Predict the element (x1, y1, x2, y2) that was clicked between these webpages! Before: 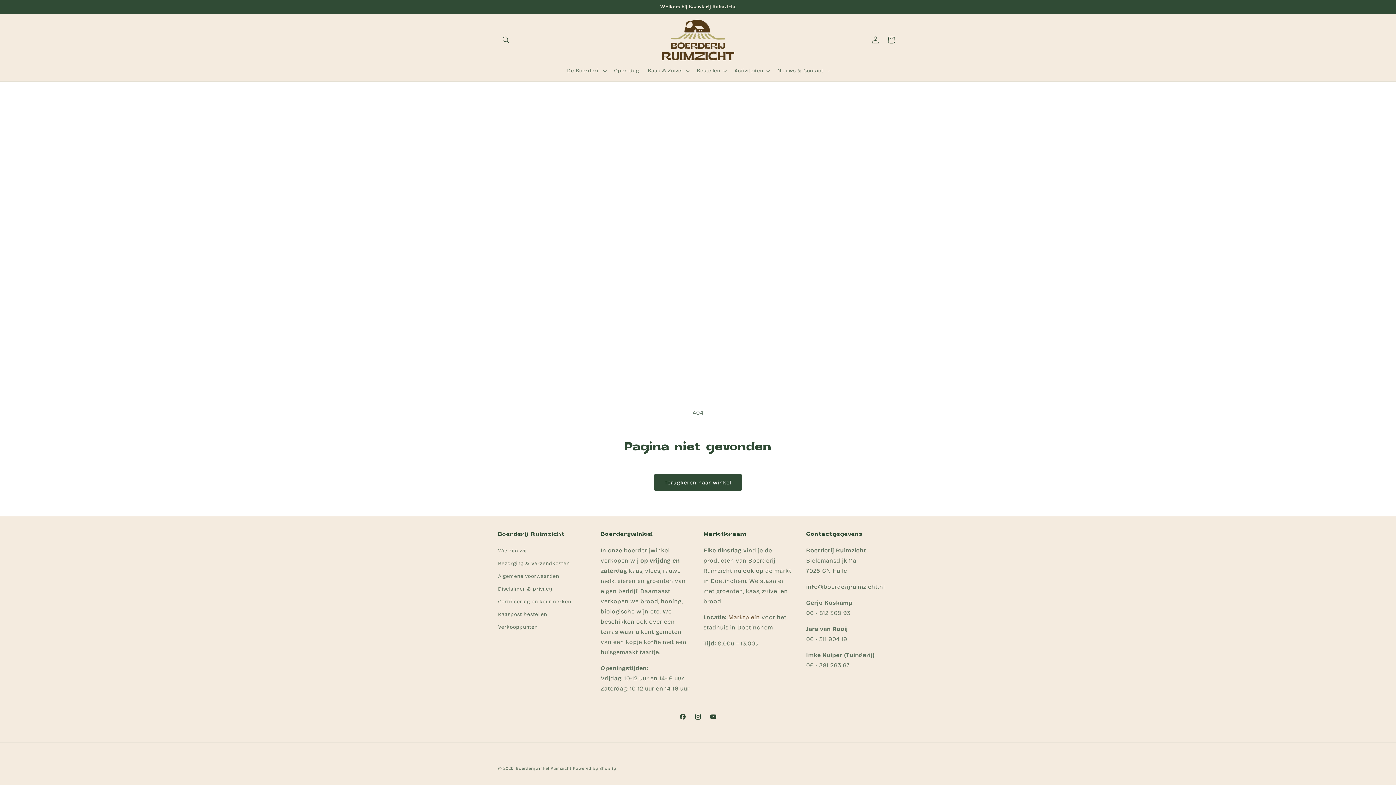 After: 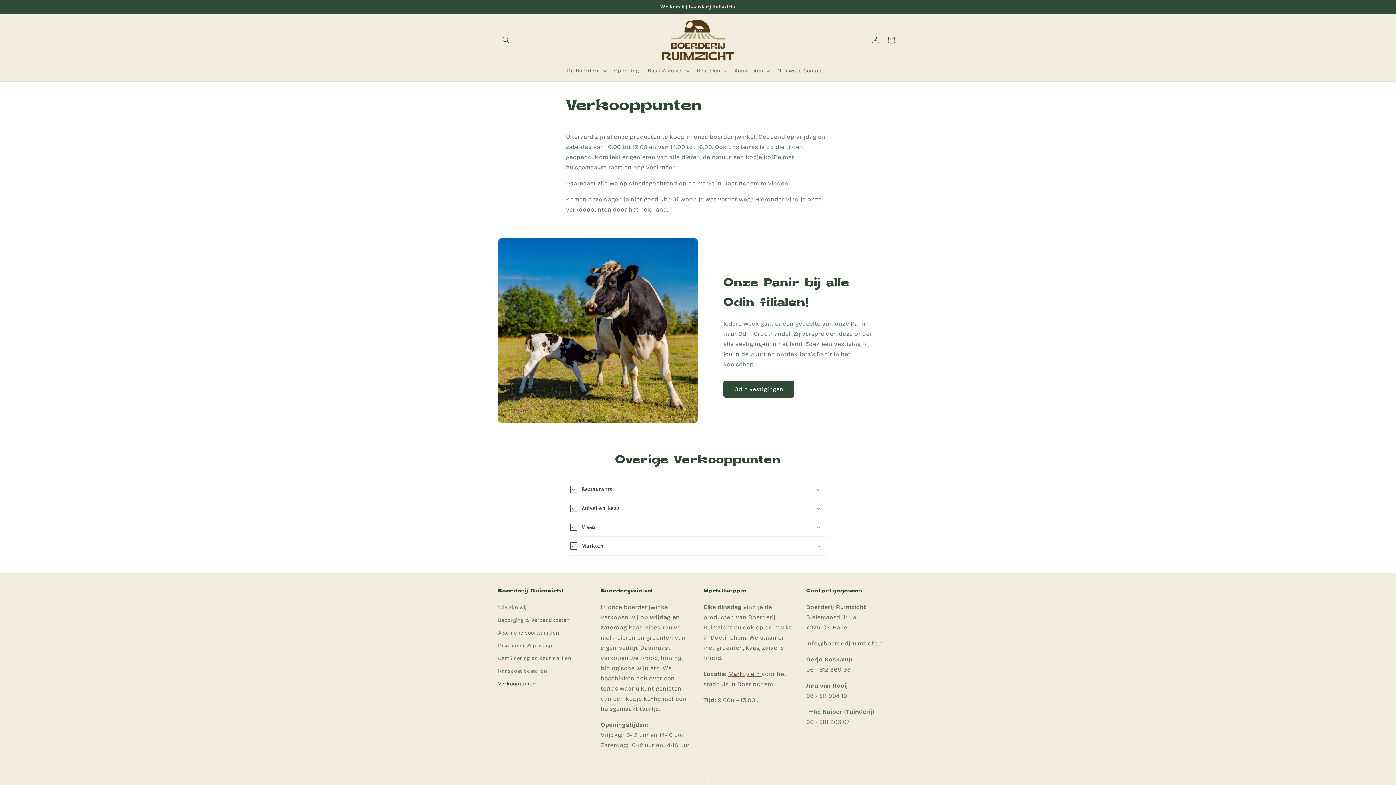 Action: label: Verkooppunten bbox: (498, 621, 537, 633)